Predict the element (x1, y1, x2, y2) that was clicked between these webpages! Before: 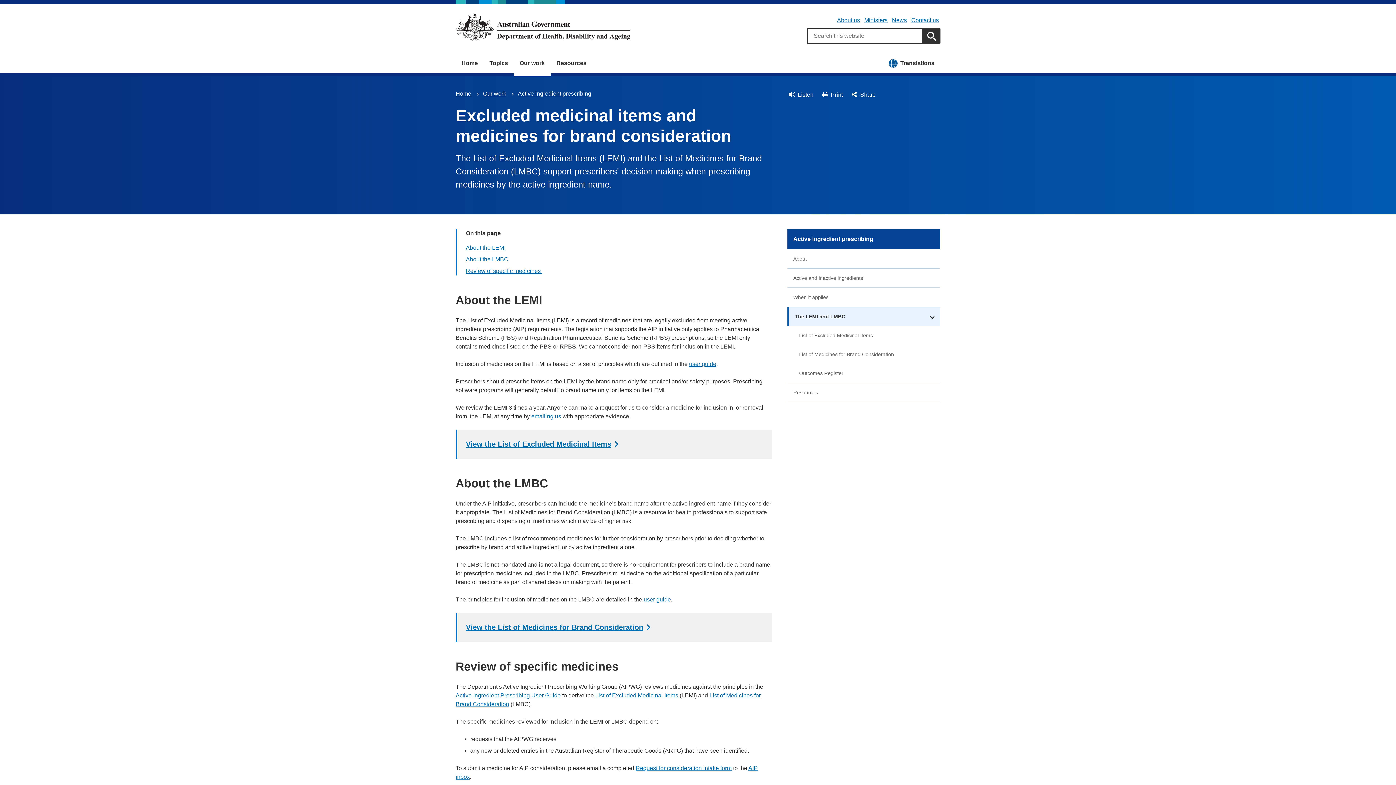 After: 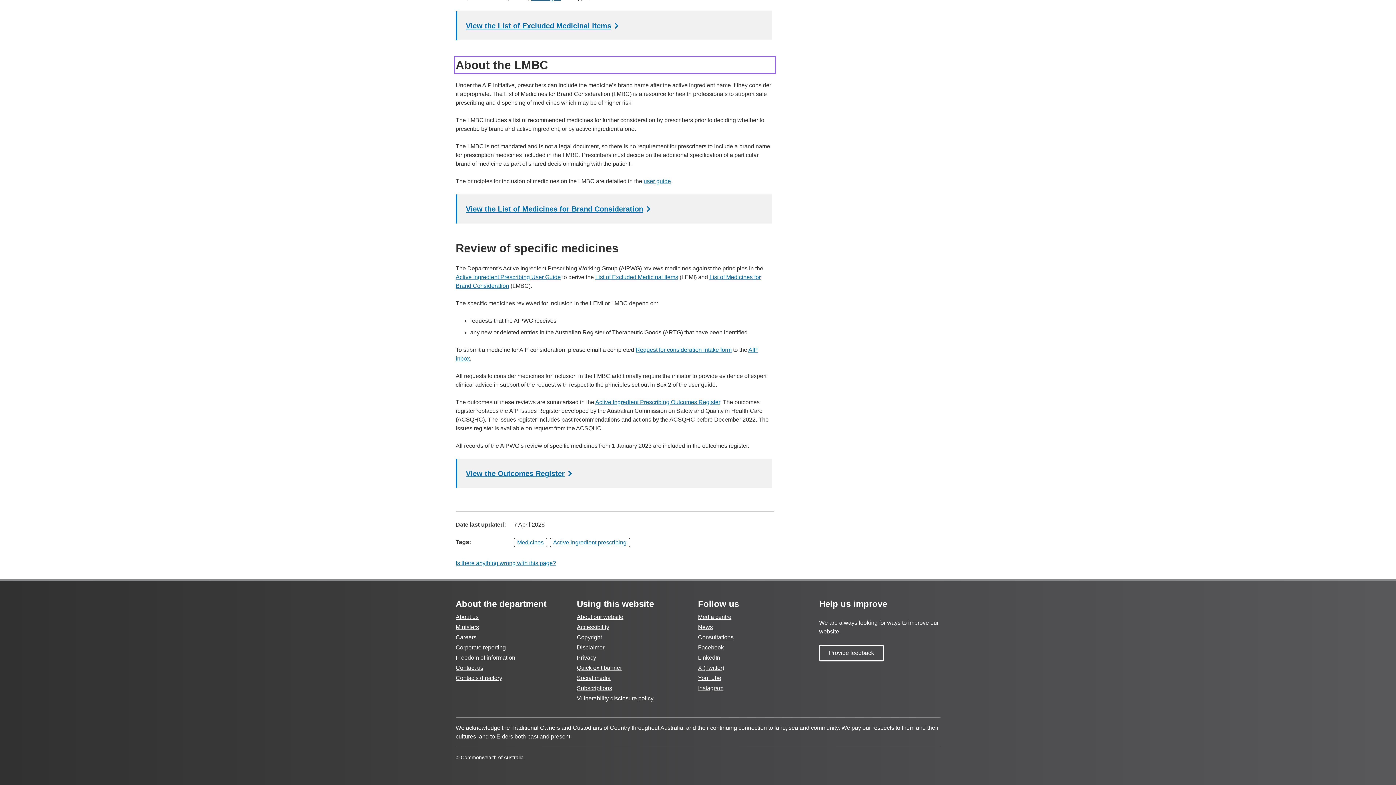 Action: label: About the LMBC bbox: (466, 256, 508, 262)